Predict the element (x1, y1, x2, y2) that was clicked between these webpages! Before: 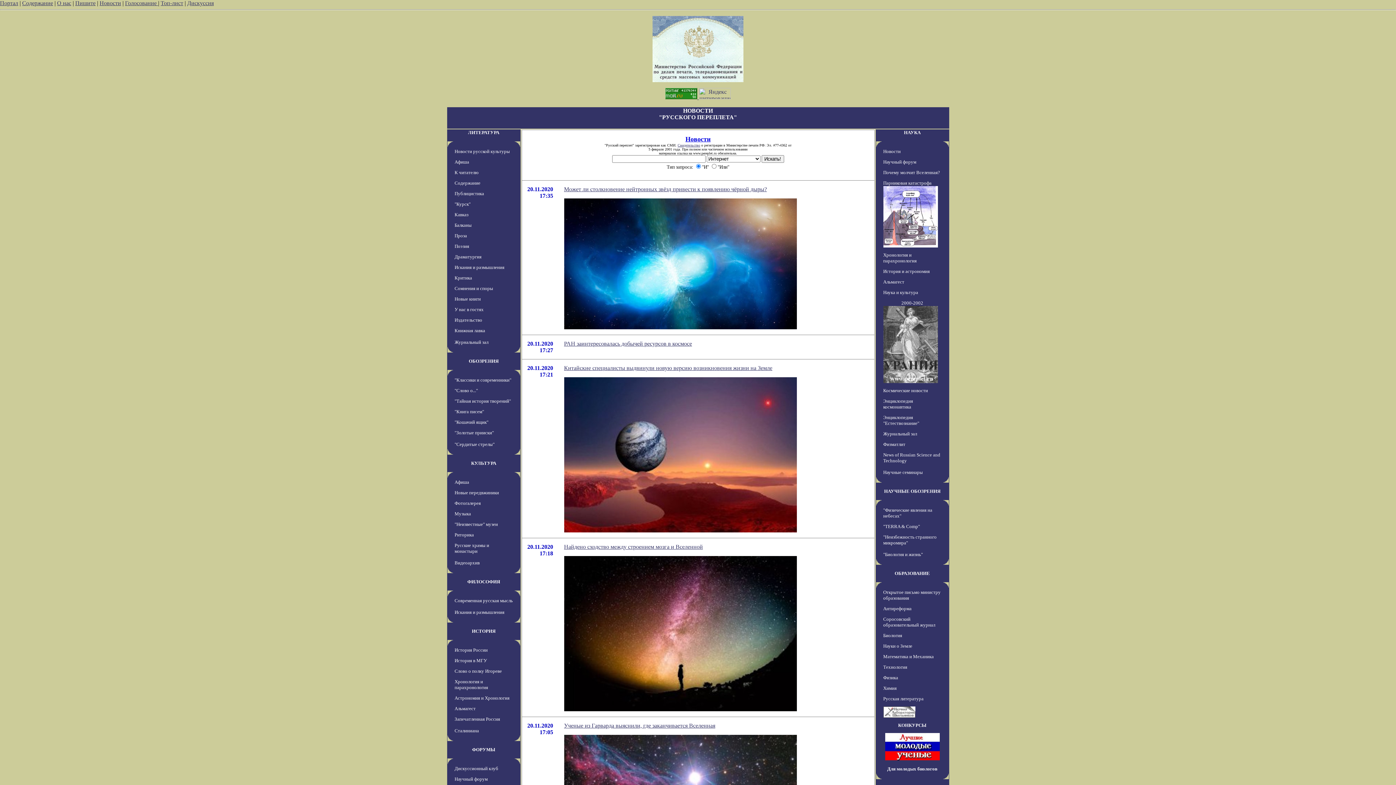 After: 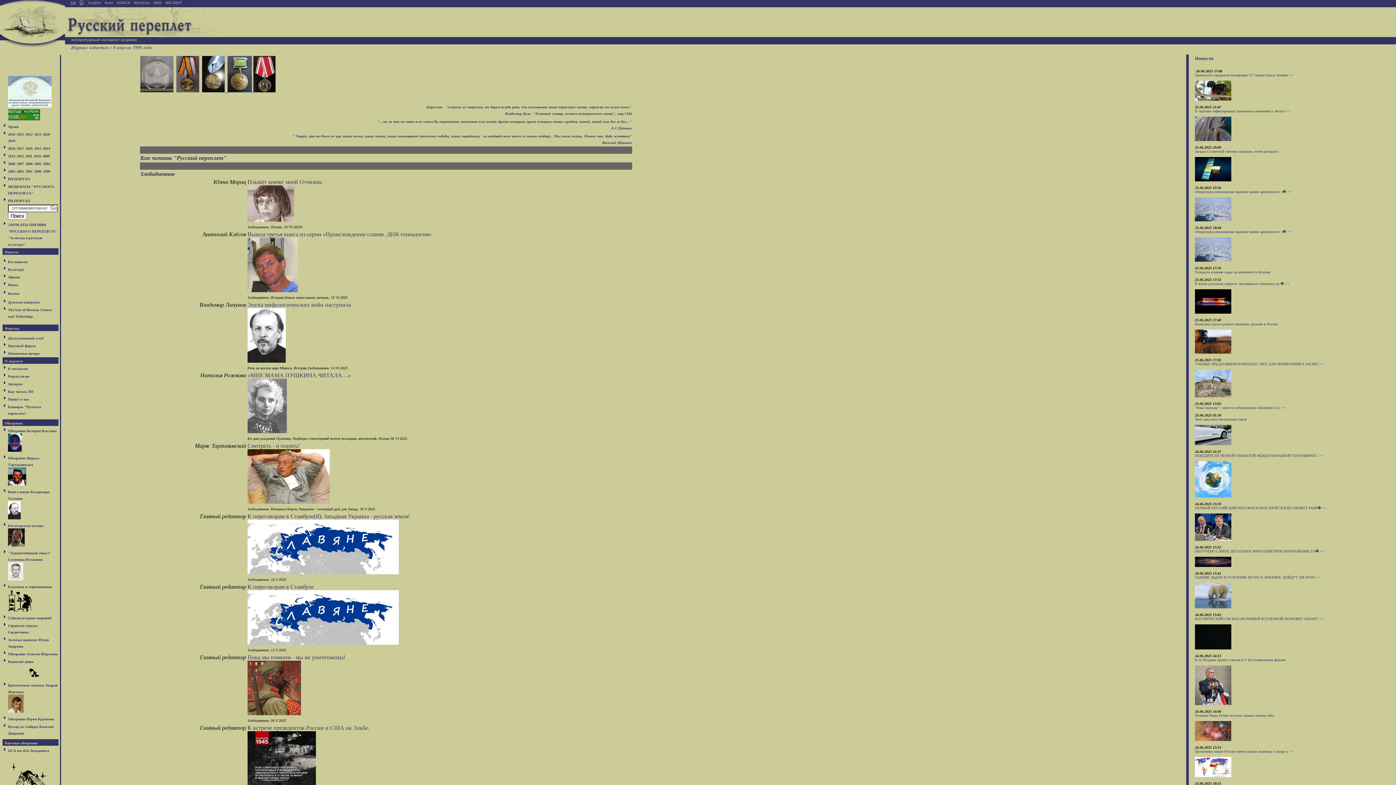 Action: label: Портал bbox: (0, 0, 18, 6)